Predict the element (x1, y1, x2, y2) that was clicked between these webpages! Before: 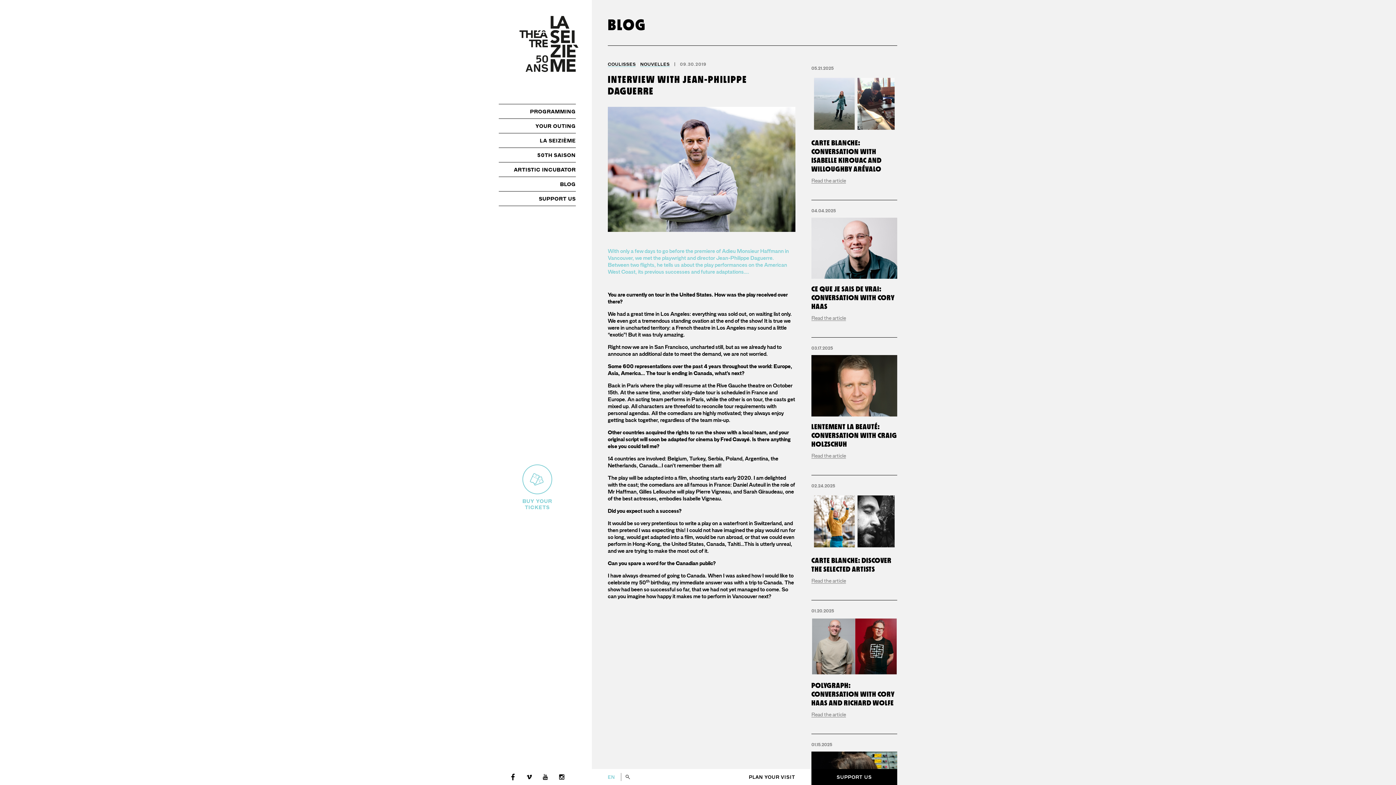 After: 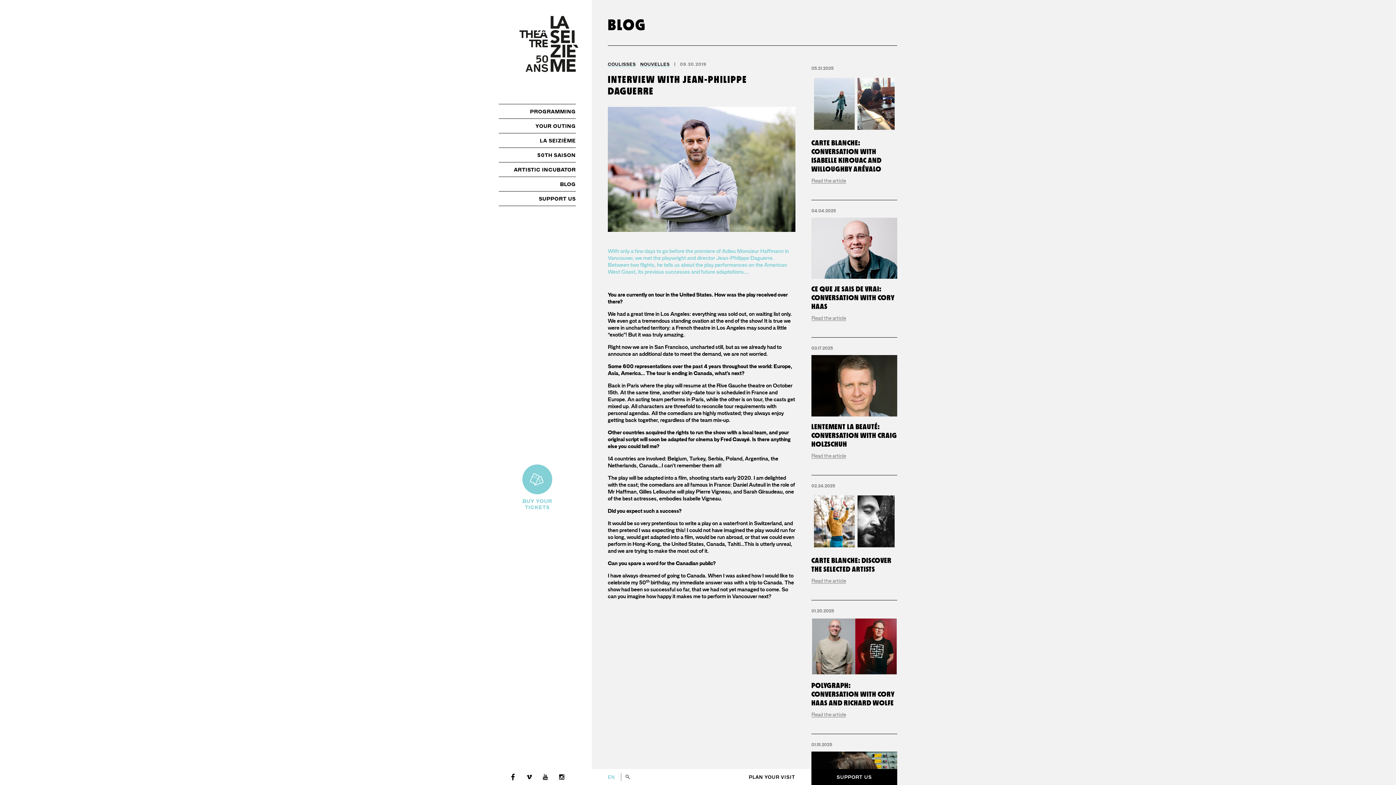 Action: bbox: (515, 464, 559, 510) label: BUY YOUR TICKETS